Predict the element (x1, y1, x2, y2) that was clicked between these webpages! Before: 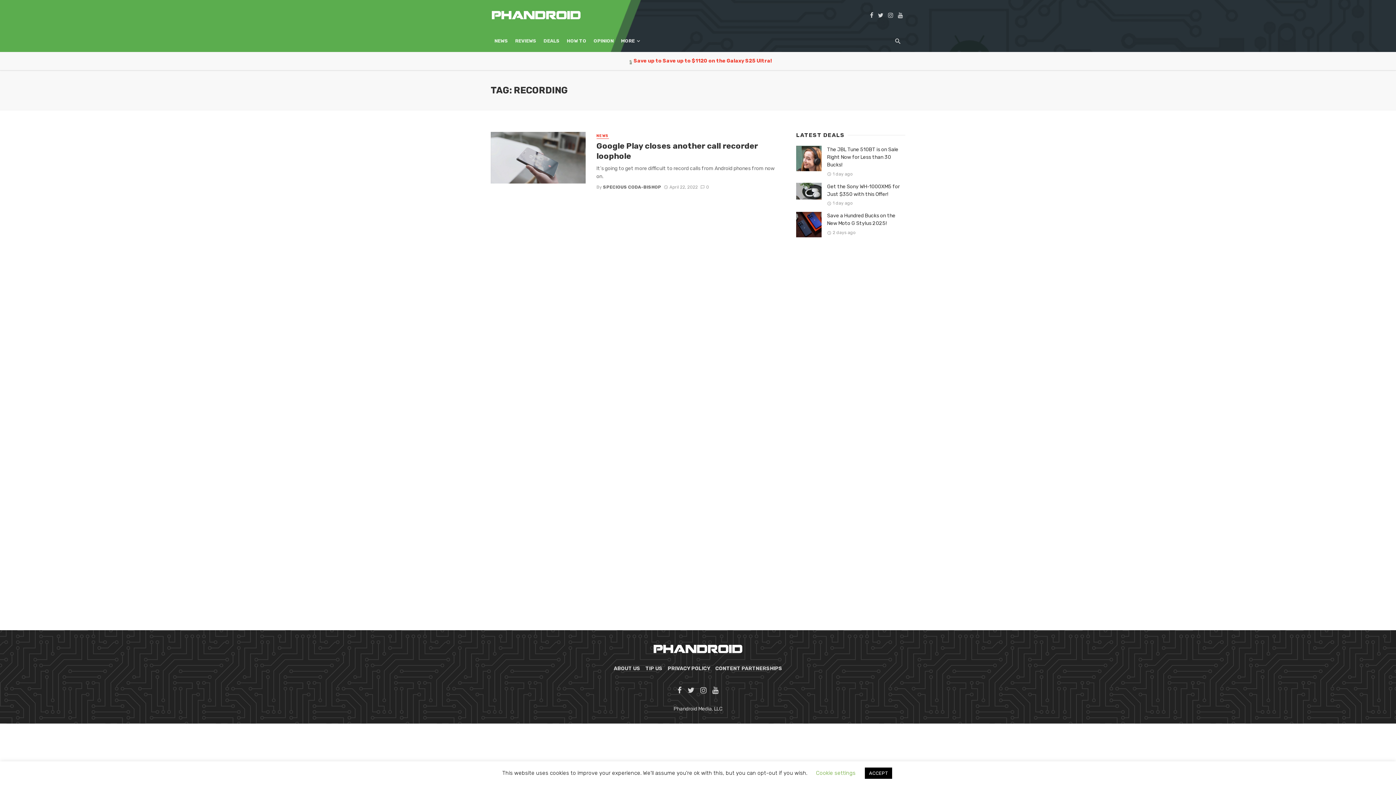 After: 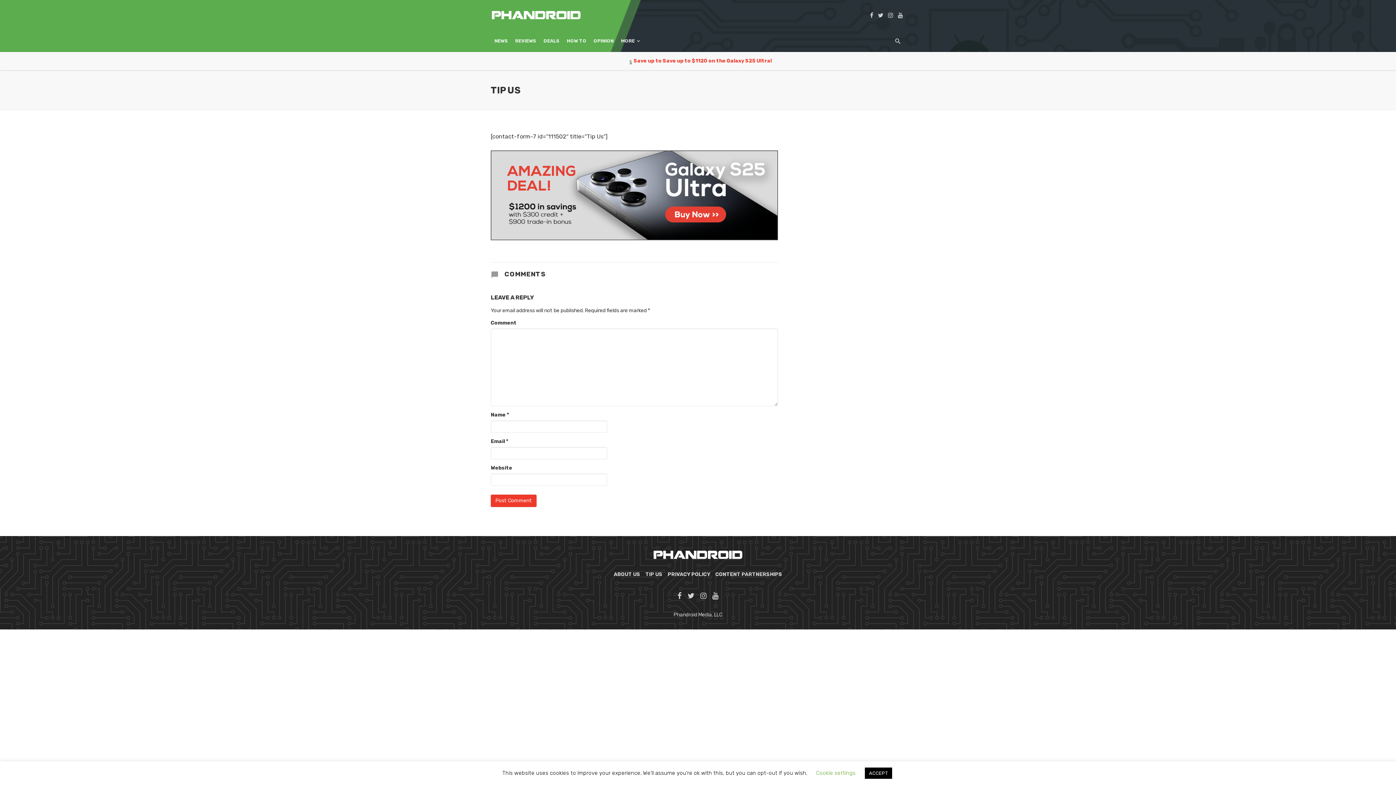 Action: label: TIP US bbox: (645, 665, 662, 672)